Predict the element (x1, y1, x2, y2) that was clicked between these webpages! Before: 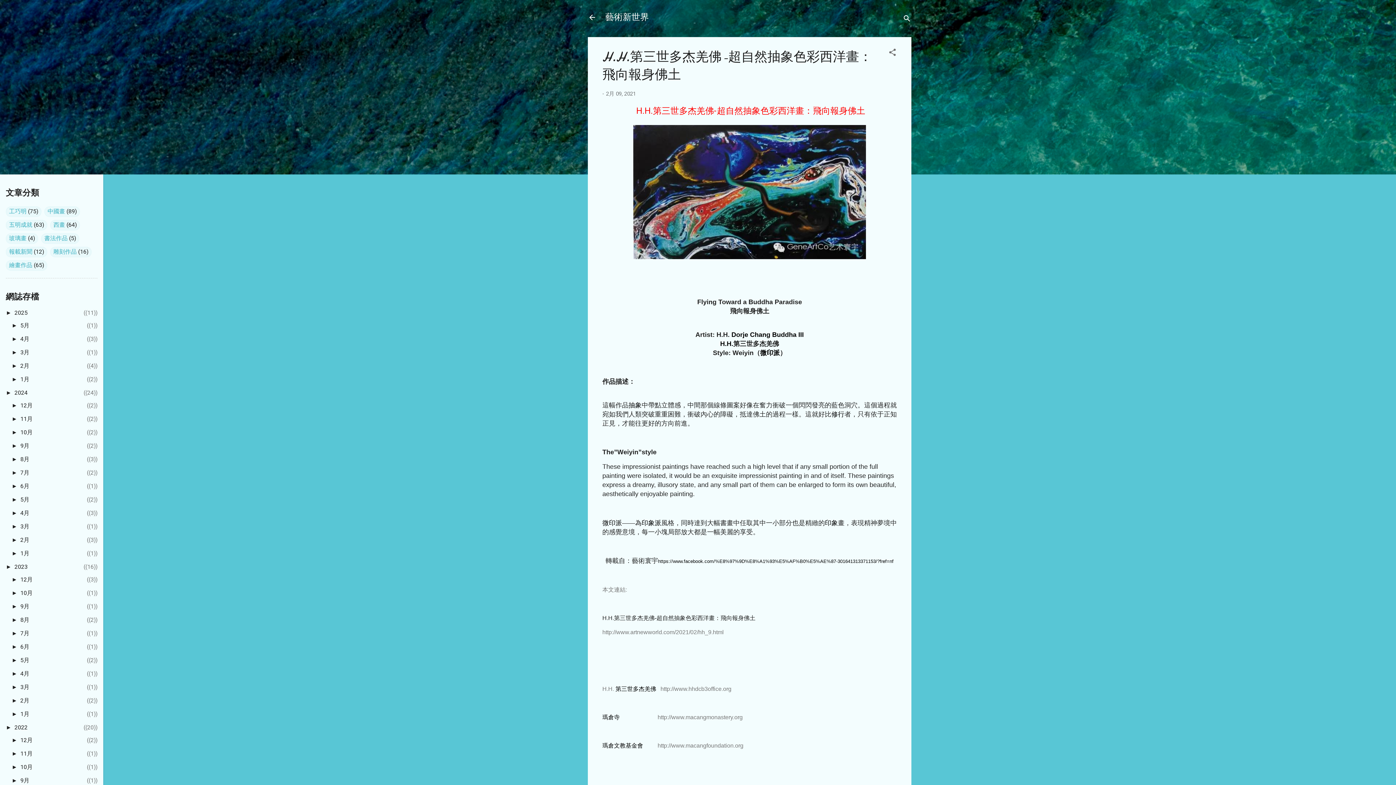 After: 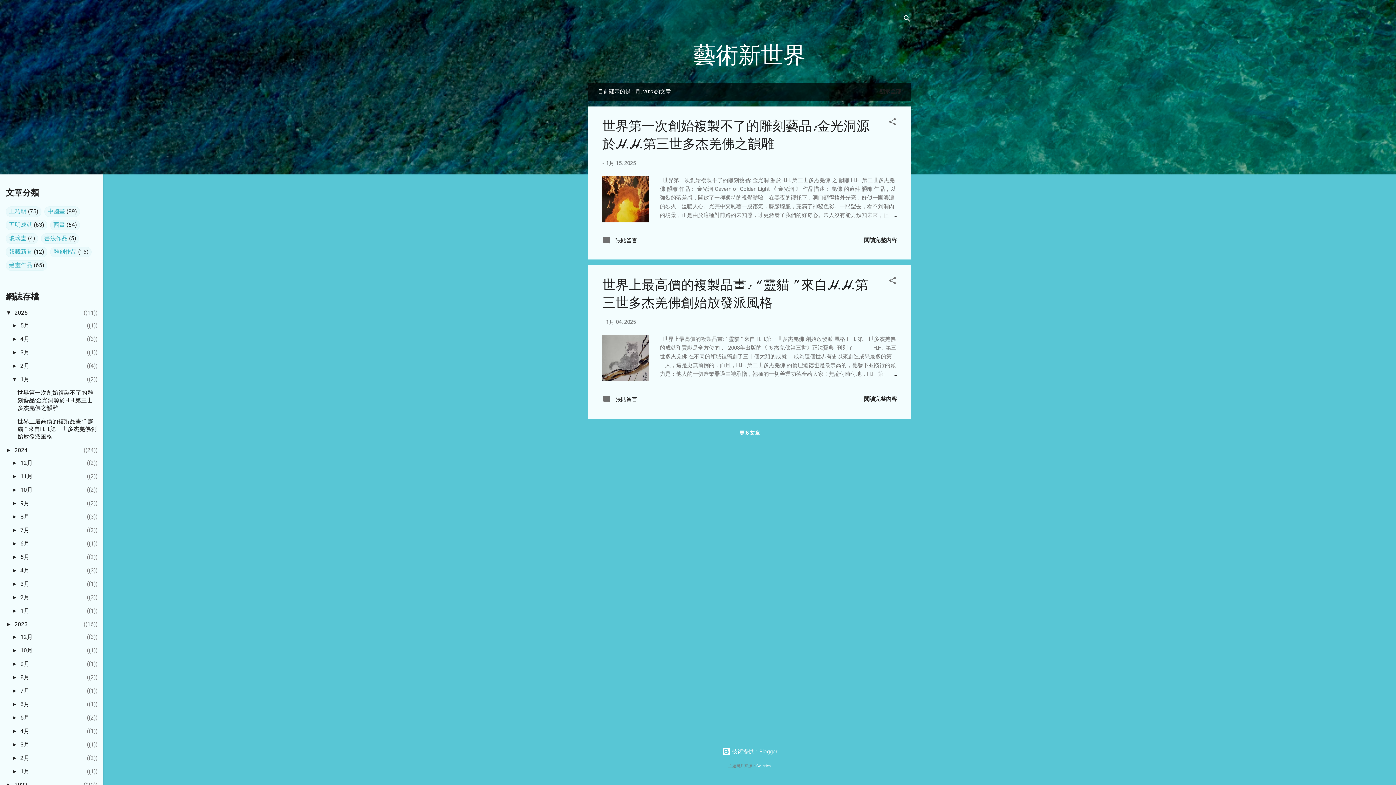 Action: bbox: (20, 375, 29, 382) label: 1月